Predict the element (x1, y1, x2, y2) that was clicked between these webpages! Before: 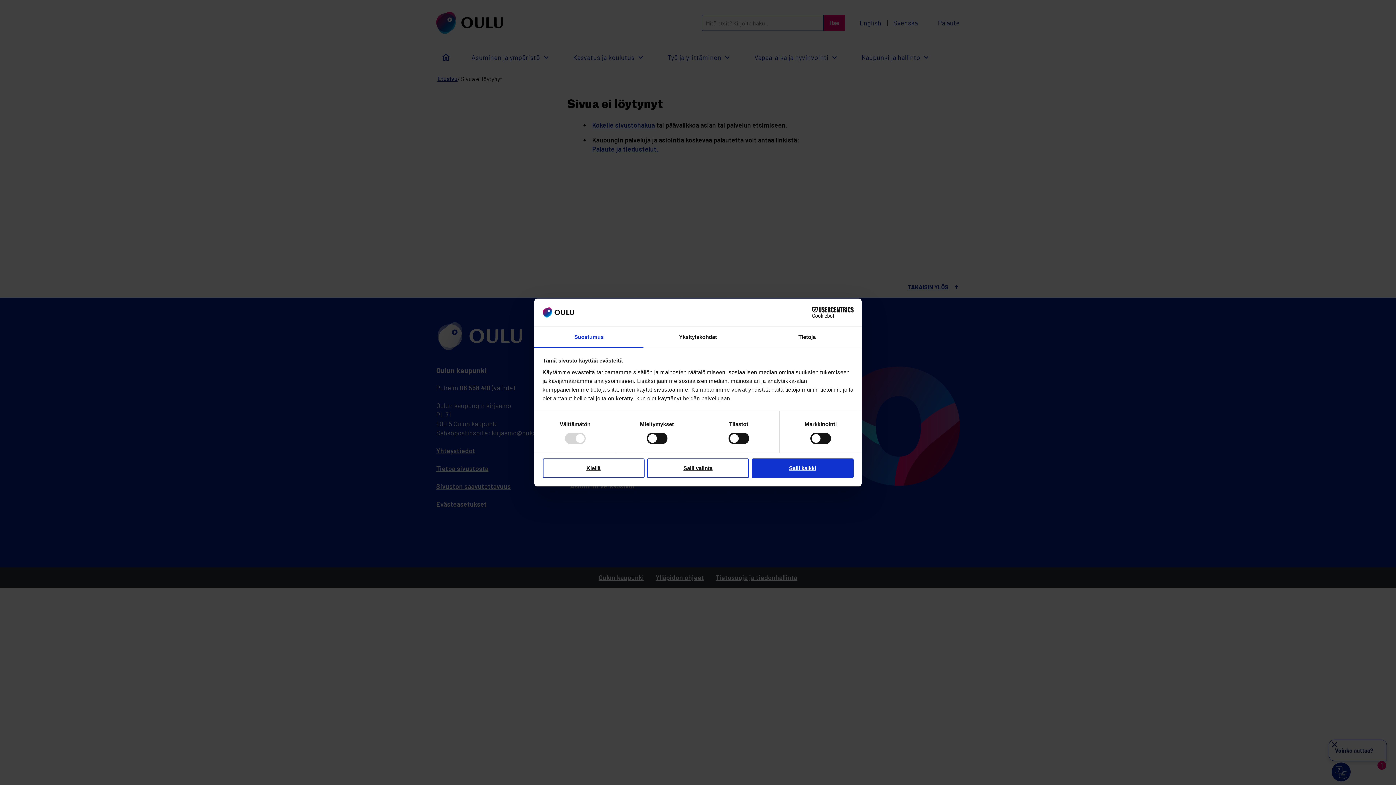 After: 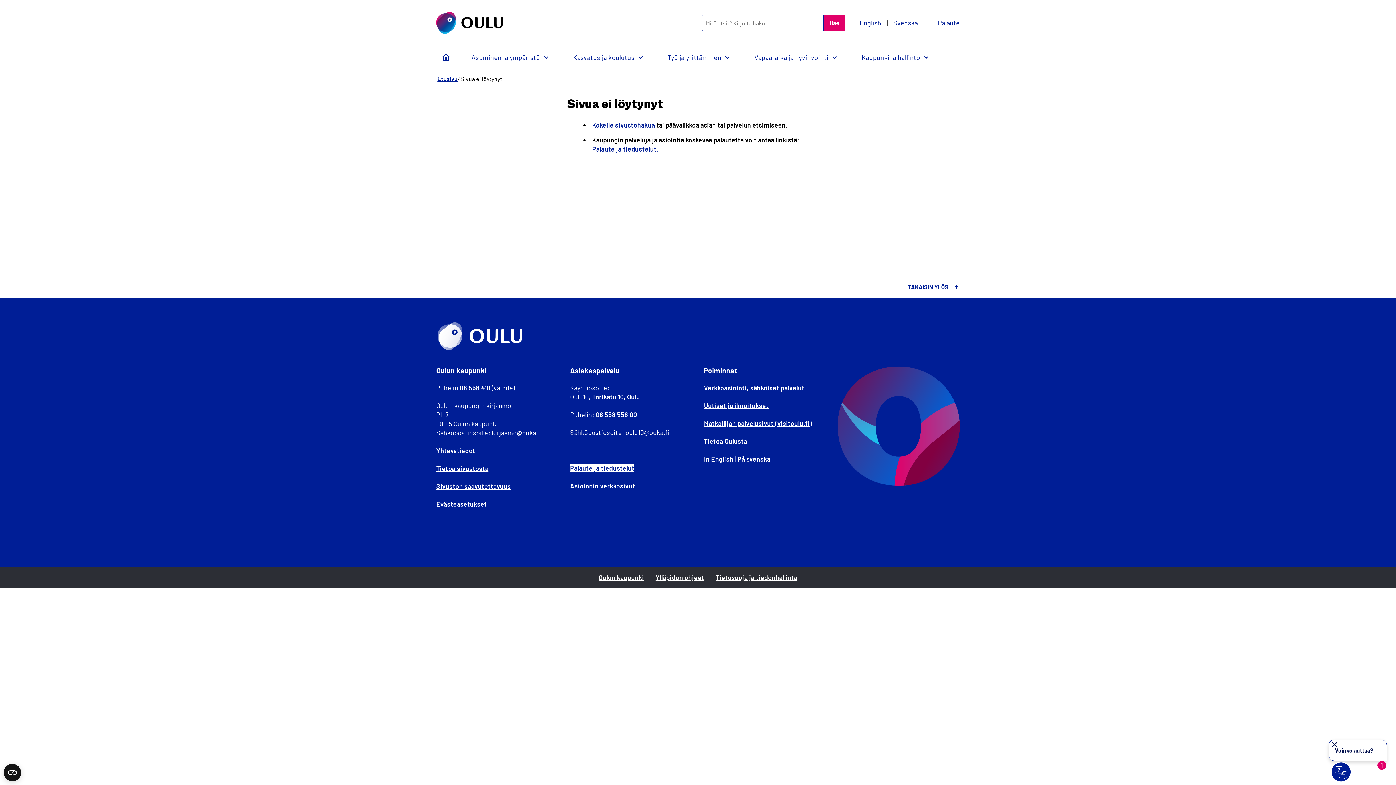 Action: label: Kiellä bbox: (542, 458, 644, 478)